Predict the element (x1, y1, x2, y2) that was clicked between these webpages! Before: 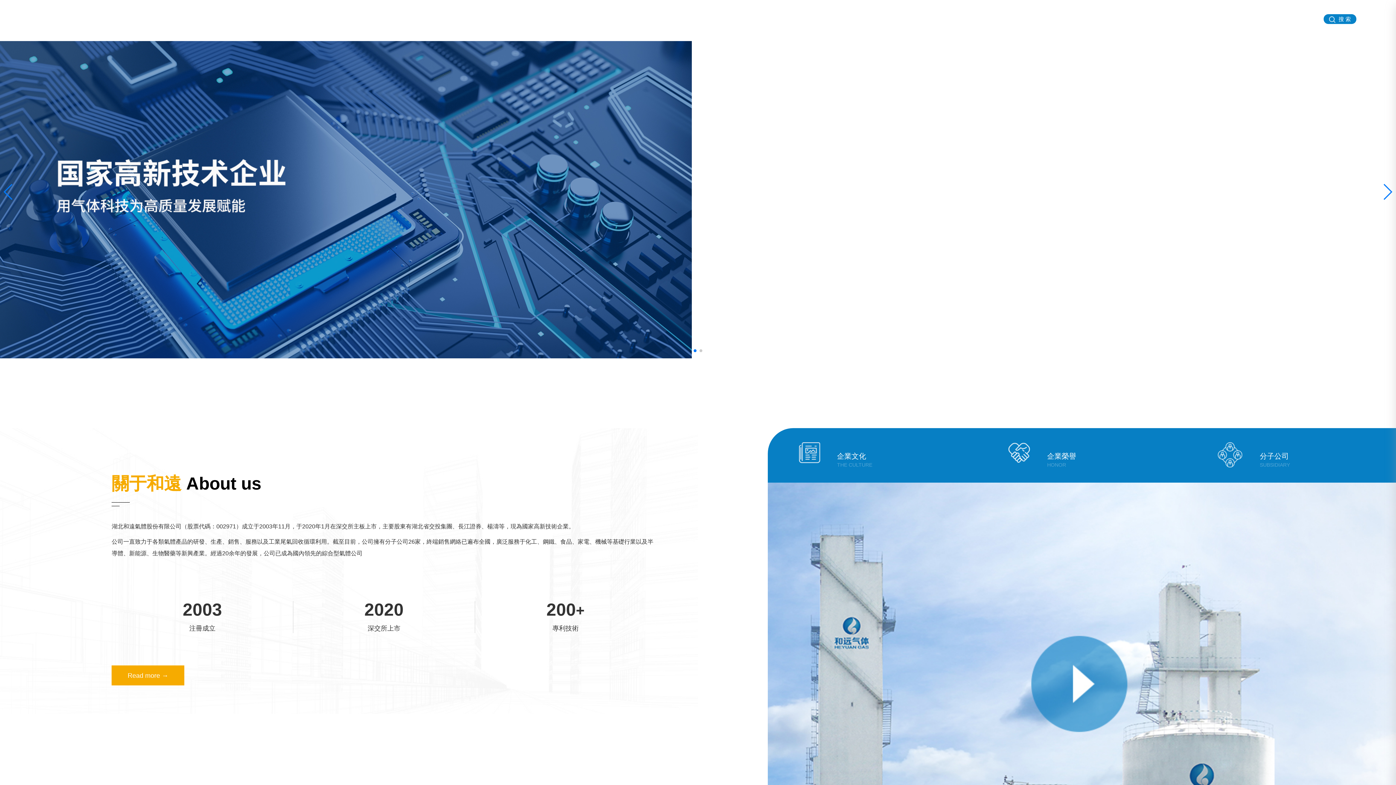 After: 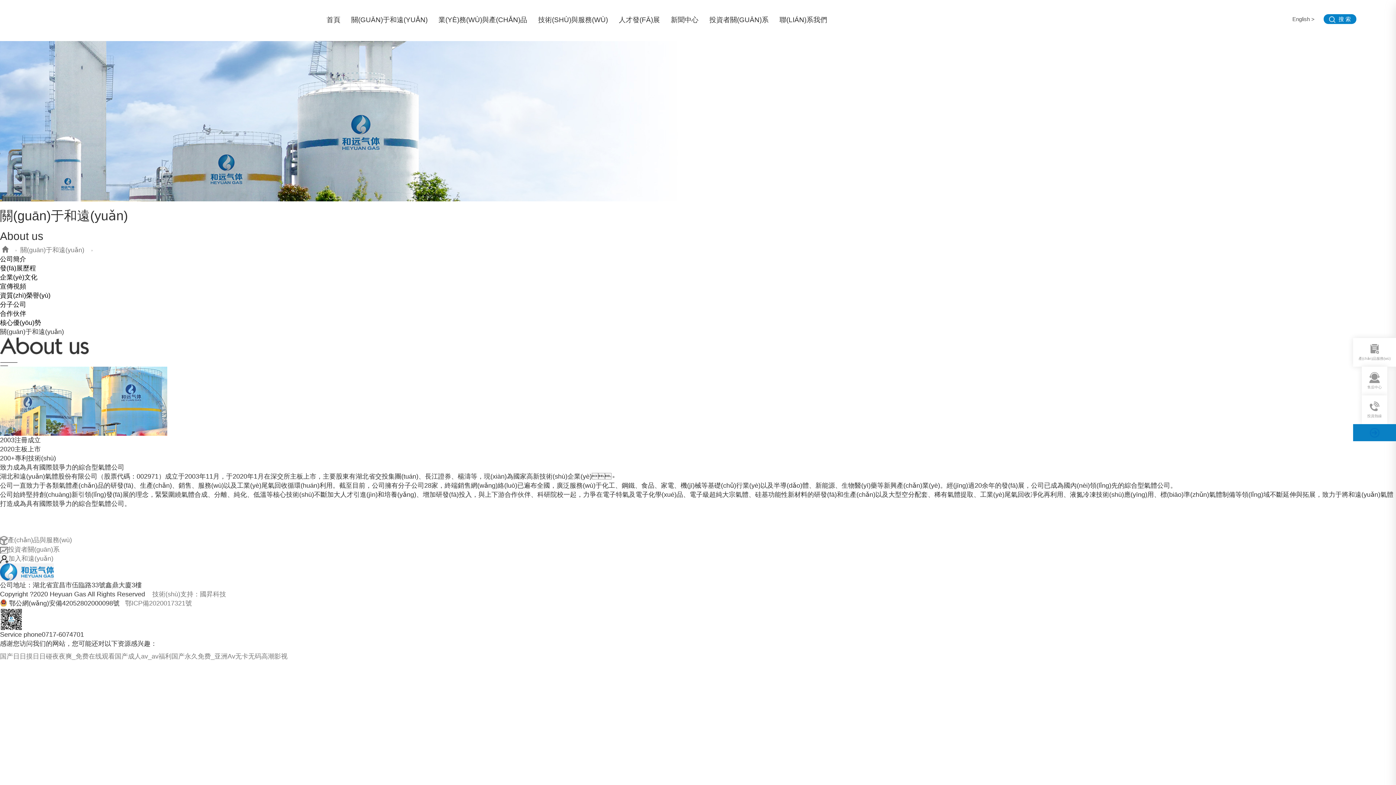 Action: label: 關于和遠 bbox: (145, 0, 269, 40)